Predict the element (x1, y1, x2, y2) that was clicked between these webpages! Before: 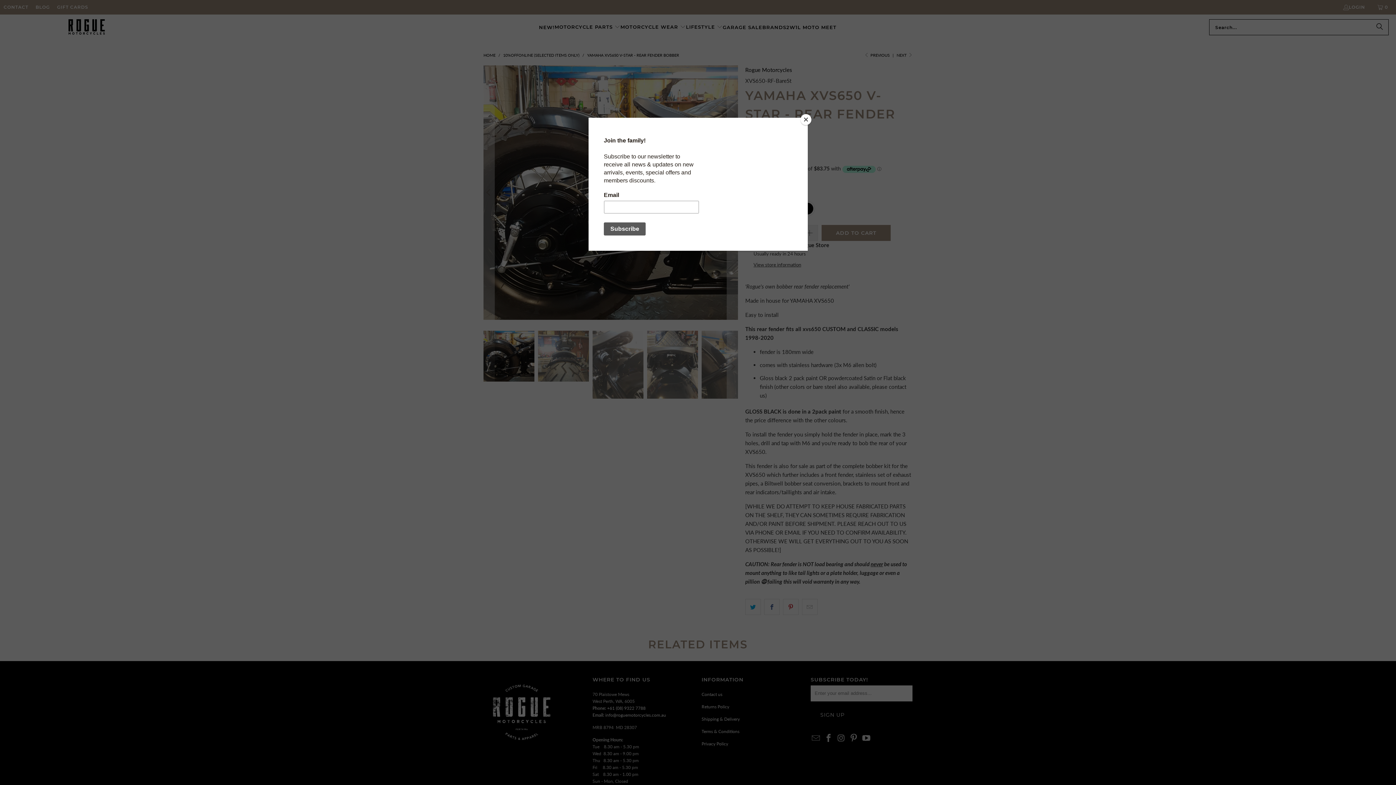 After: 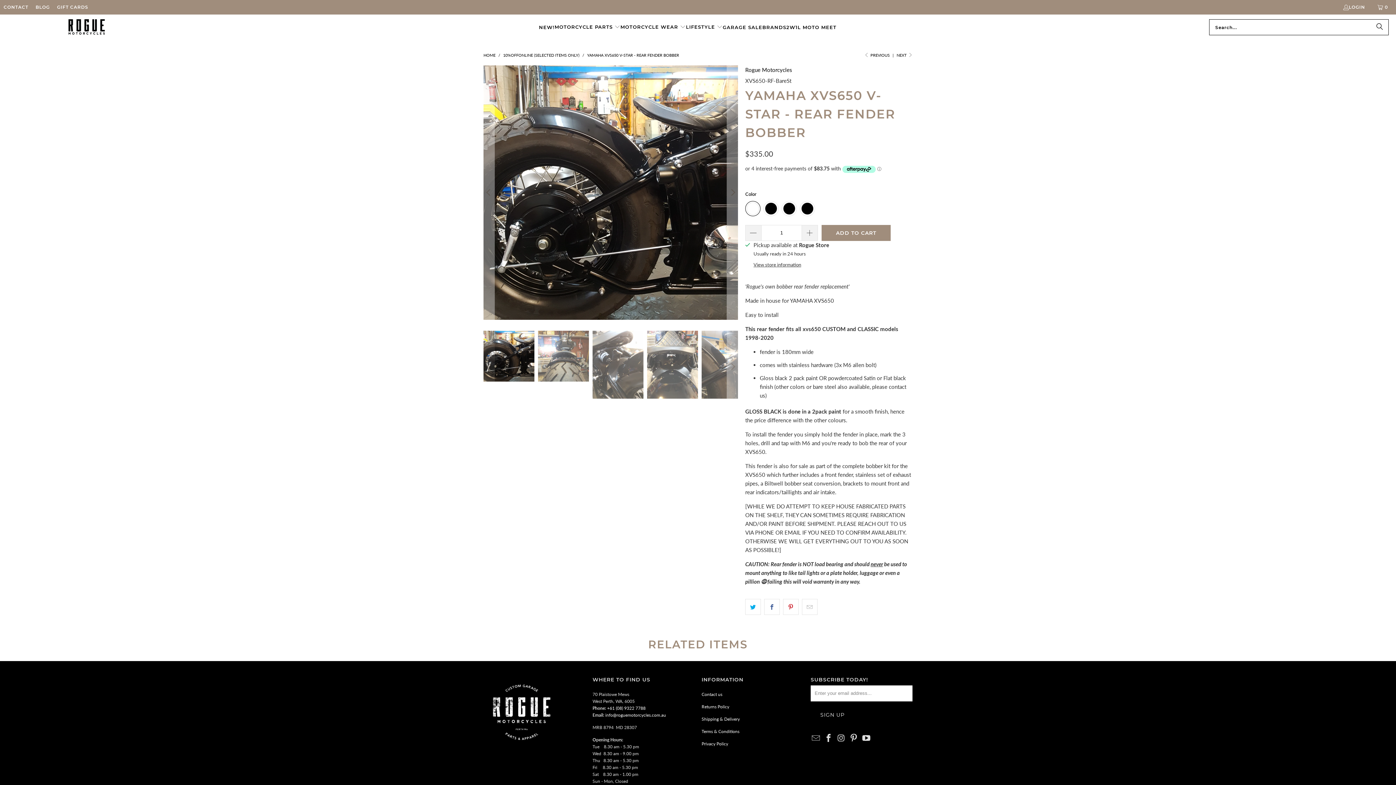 Action: bbox: (800, 114, 811, 125) label: Close